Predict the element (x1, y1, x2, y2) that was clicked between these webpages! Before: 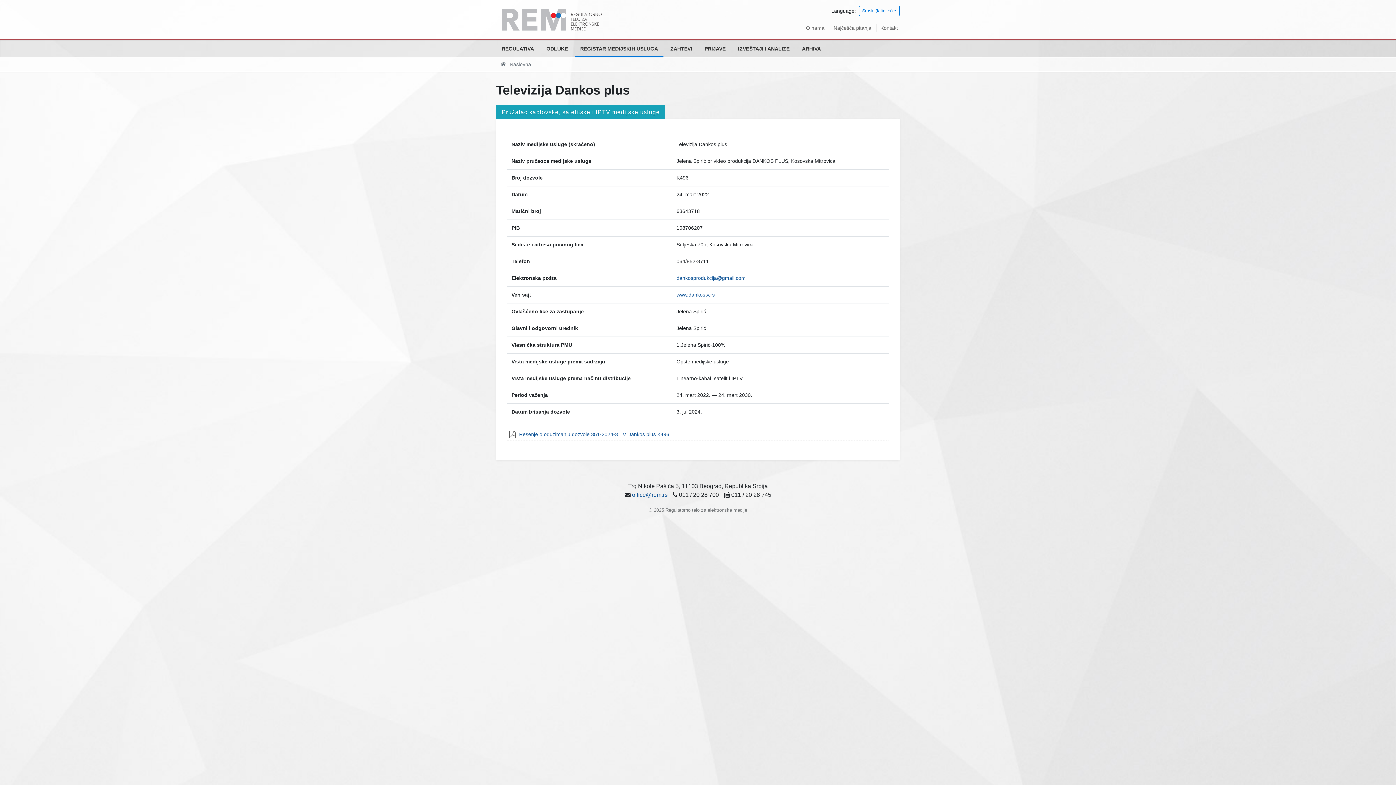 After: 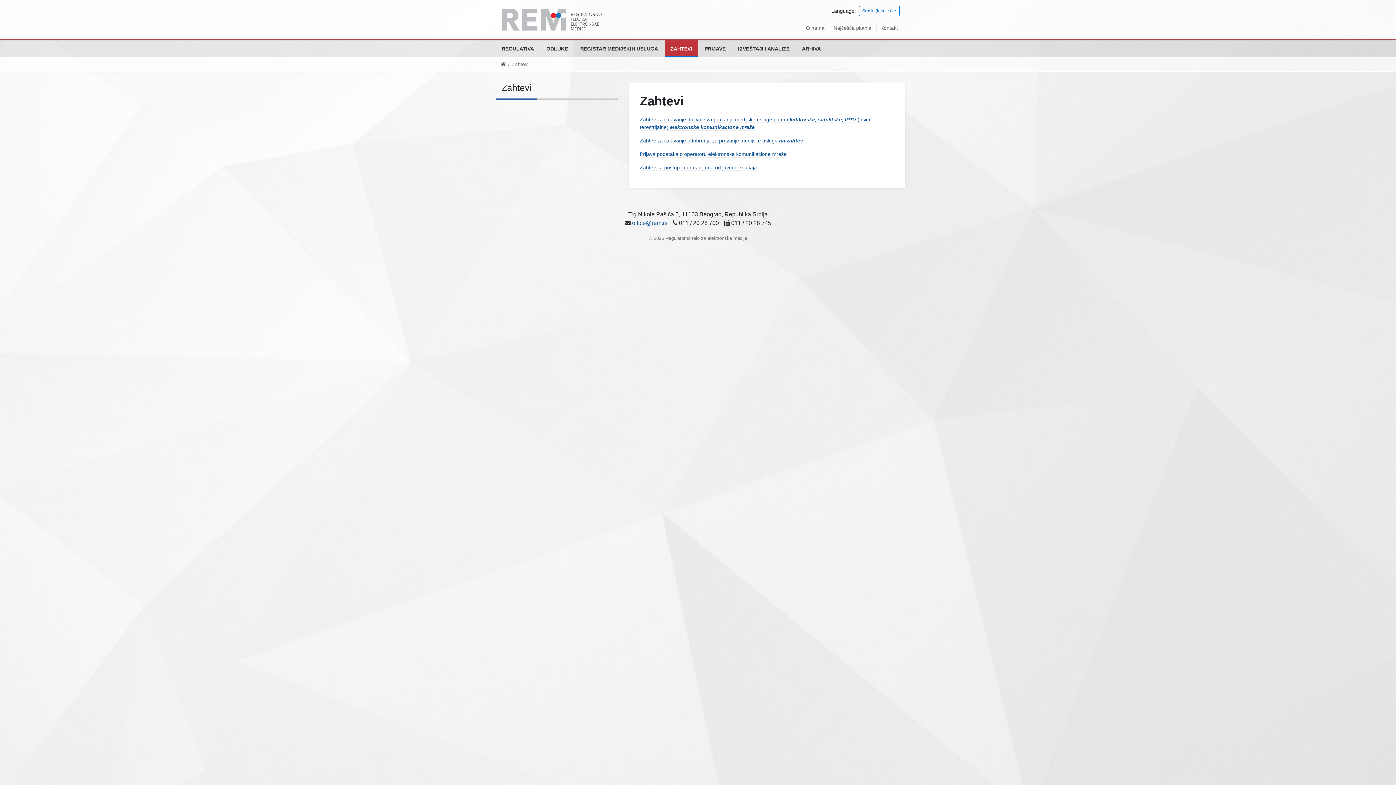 Action: bbox: (665, 40, 697, 57) label: ZAHTEVI